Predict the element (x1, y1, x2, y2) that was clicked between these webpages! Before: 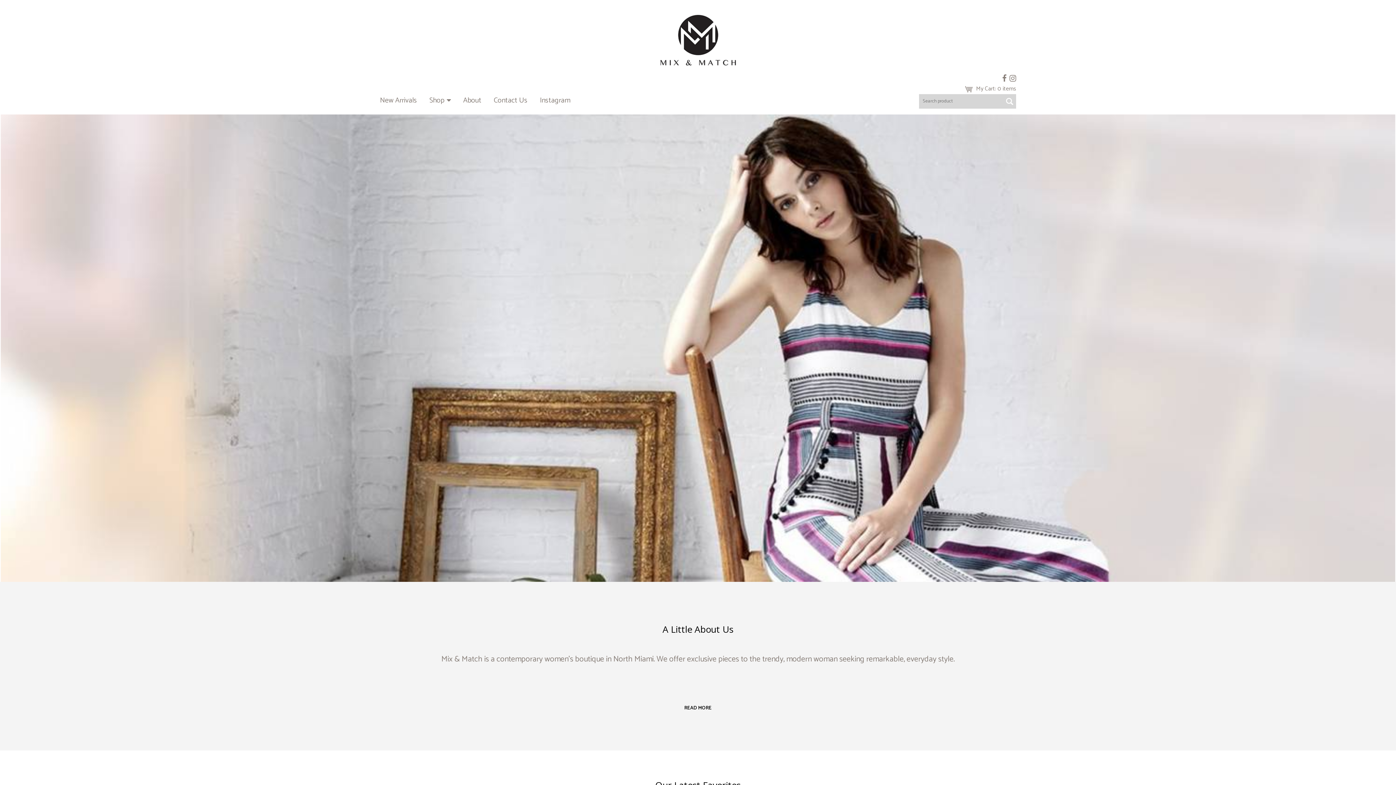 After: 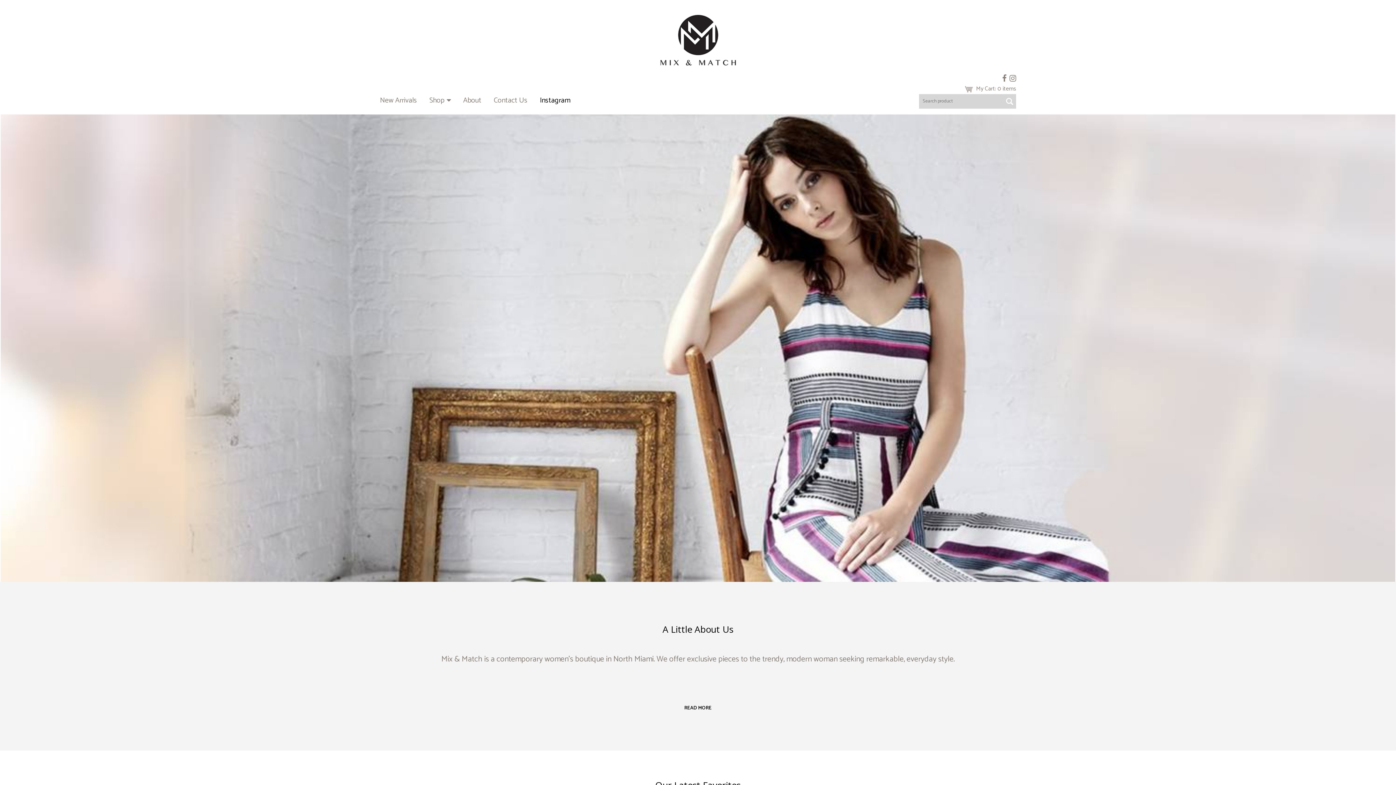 Action: bbox: (540, 94, 581, 114) label: Instagram